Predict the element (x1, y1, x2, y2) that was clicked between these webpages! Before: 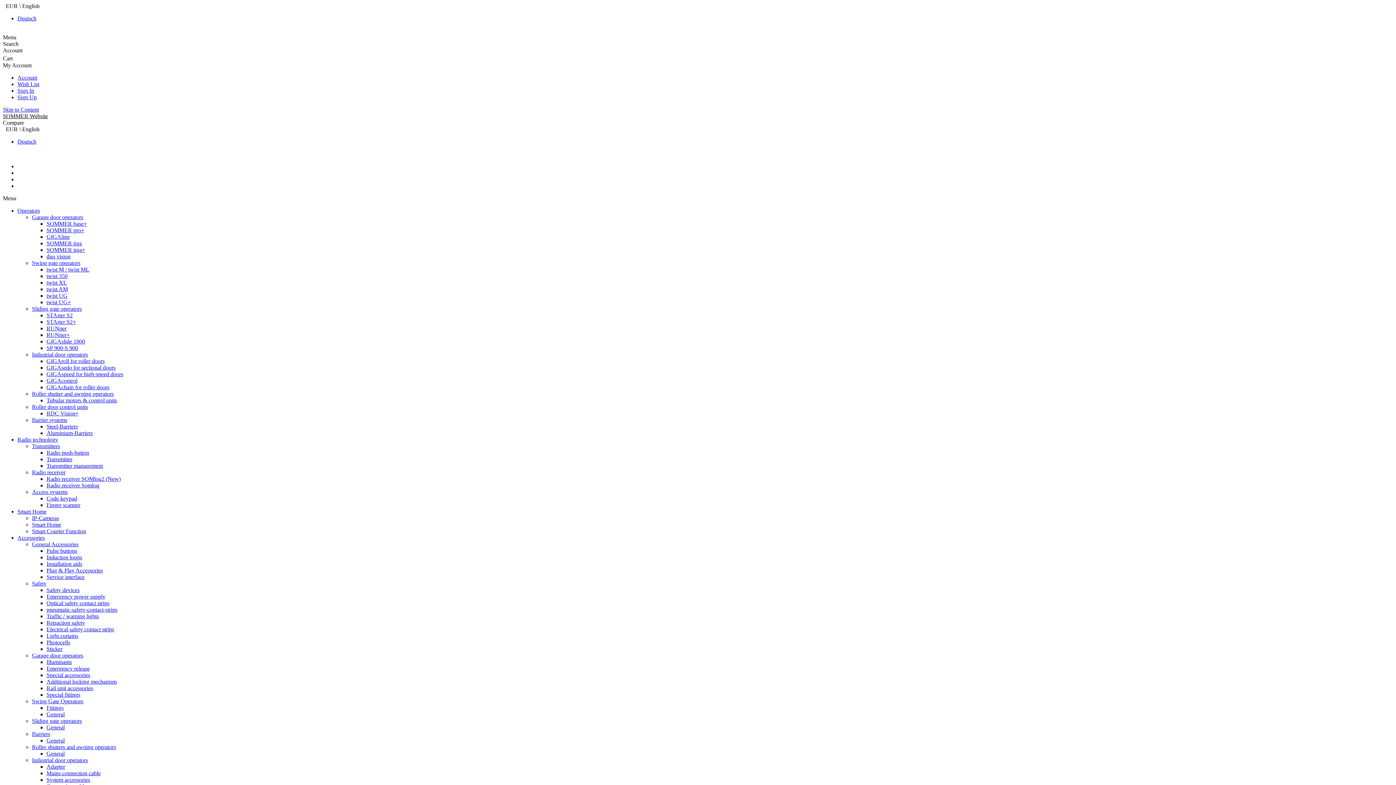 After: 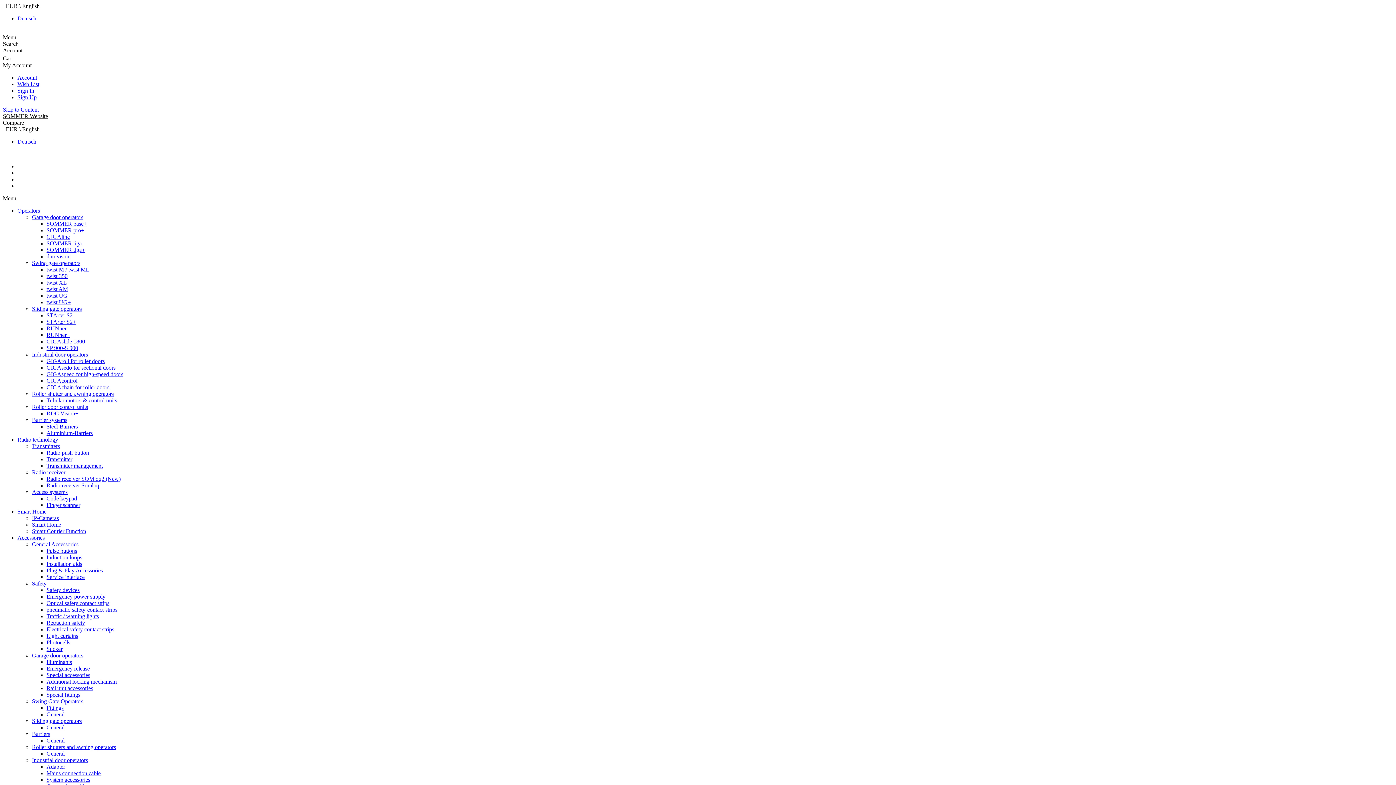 Action: bbox: (46, 449, 89, 456) label: Radio push-button